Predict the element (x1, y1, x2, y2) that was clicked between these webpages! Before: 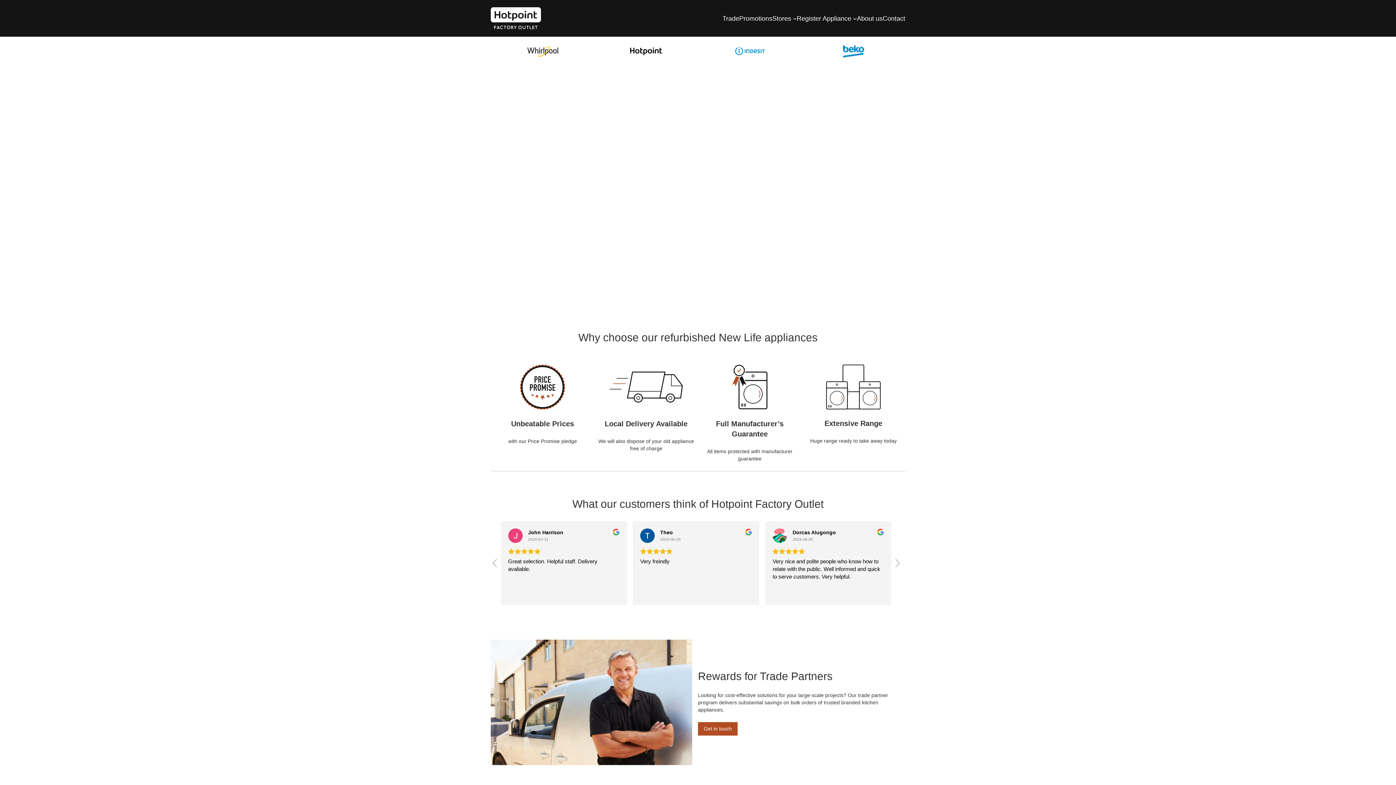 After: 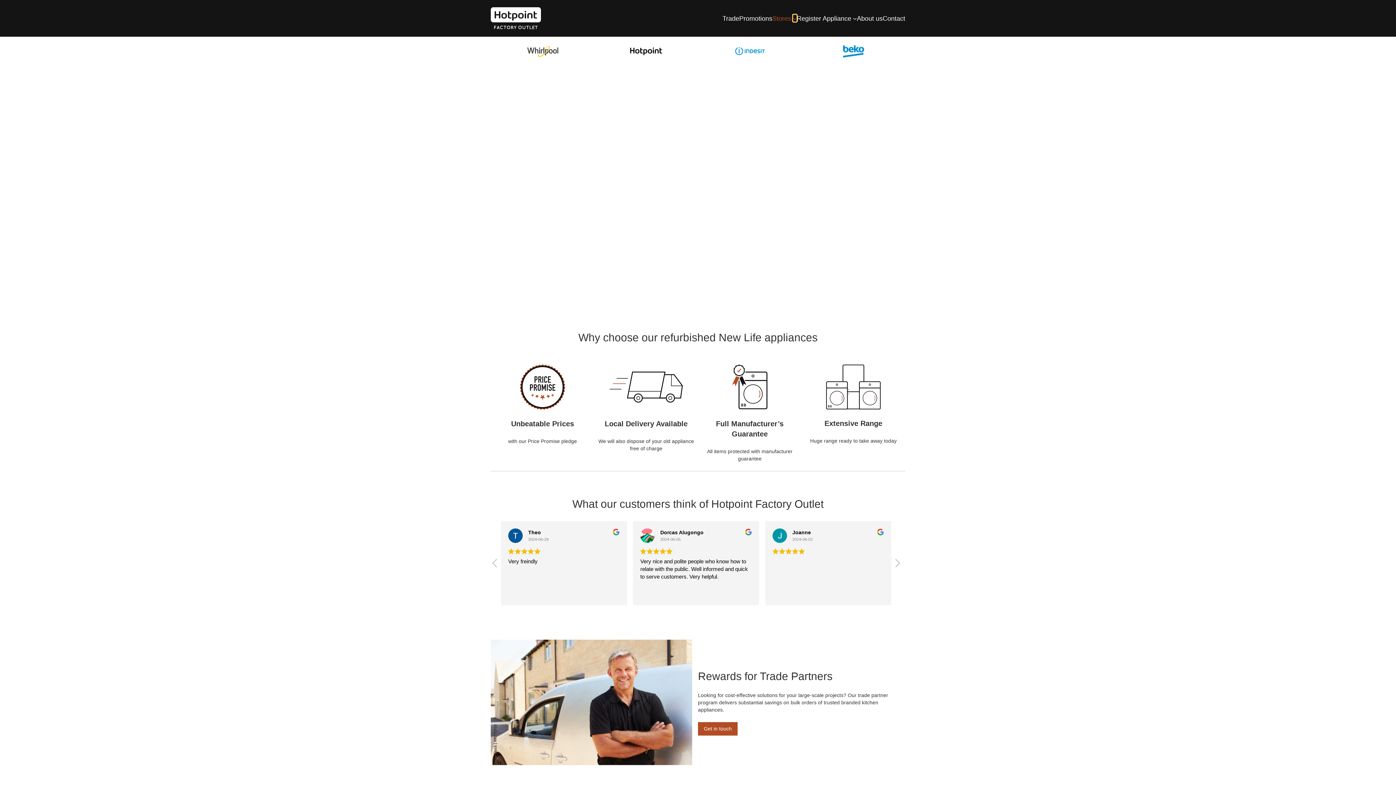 Action: label: Stores submenu bbox: (793, 16, 796, 20)